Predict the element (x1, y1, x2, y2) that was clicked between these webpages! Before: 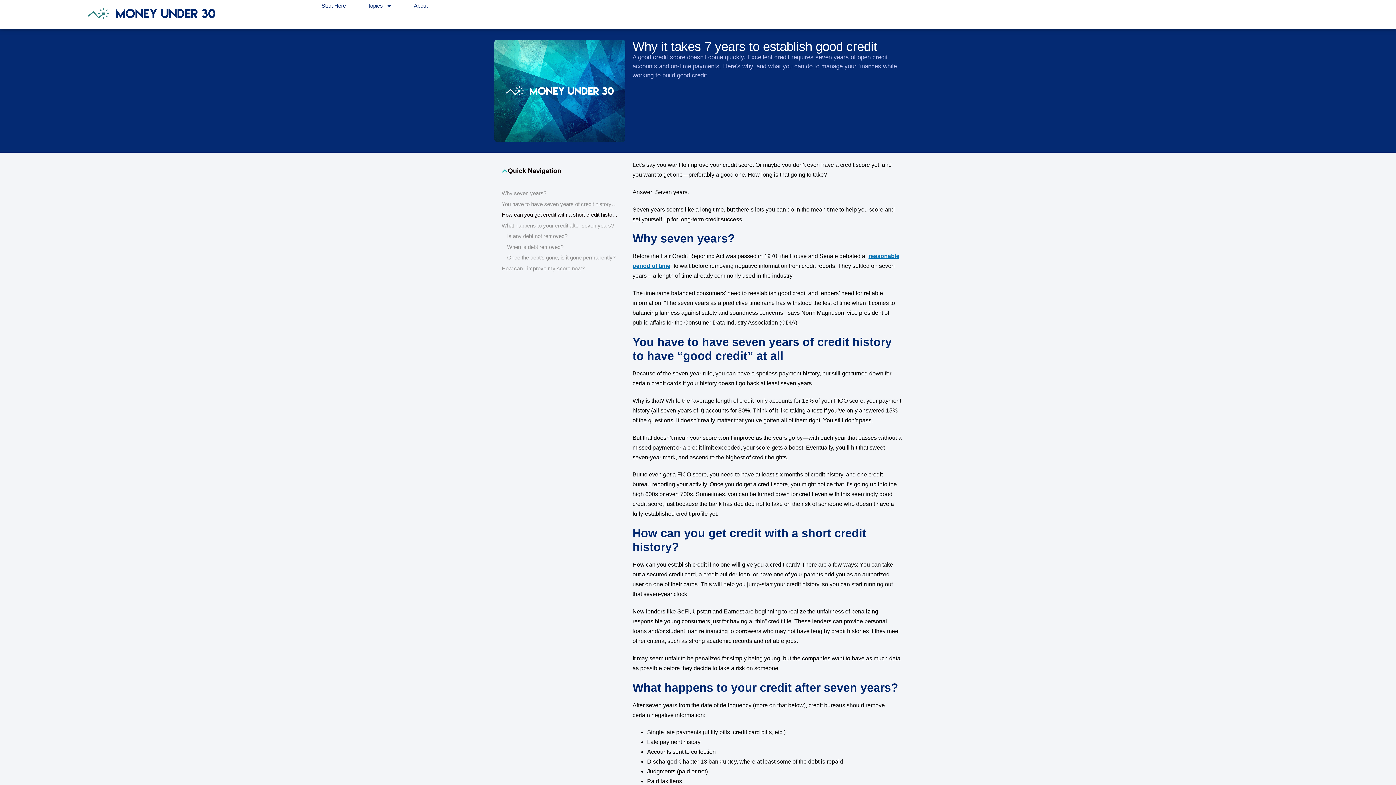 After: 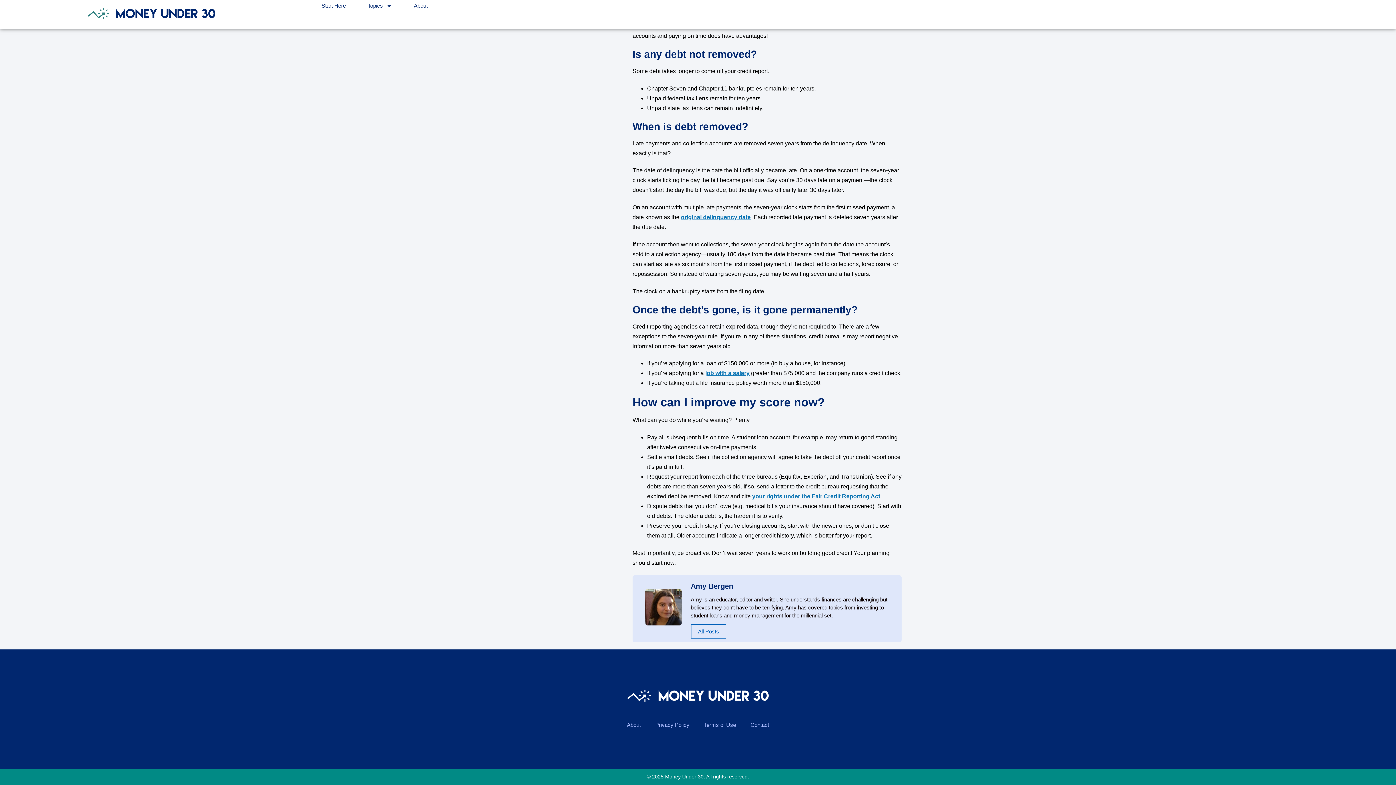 Action: bbox: (507, 243, 563, 251) label: When is debt removed?